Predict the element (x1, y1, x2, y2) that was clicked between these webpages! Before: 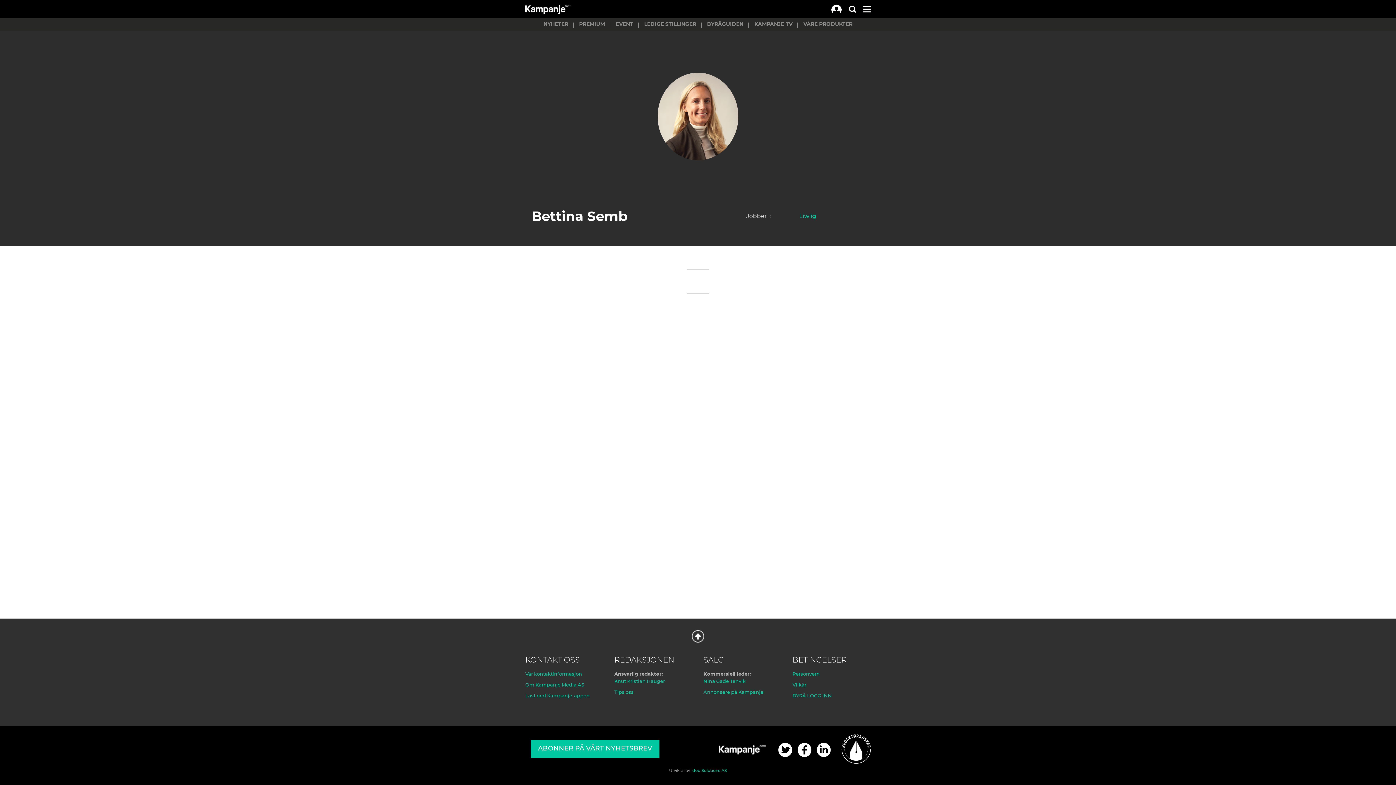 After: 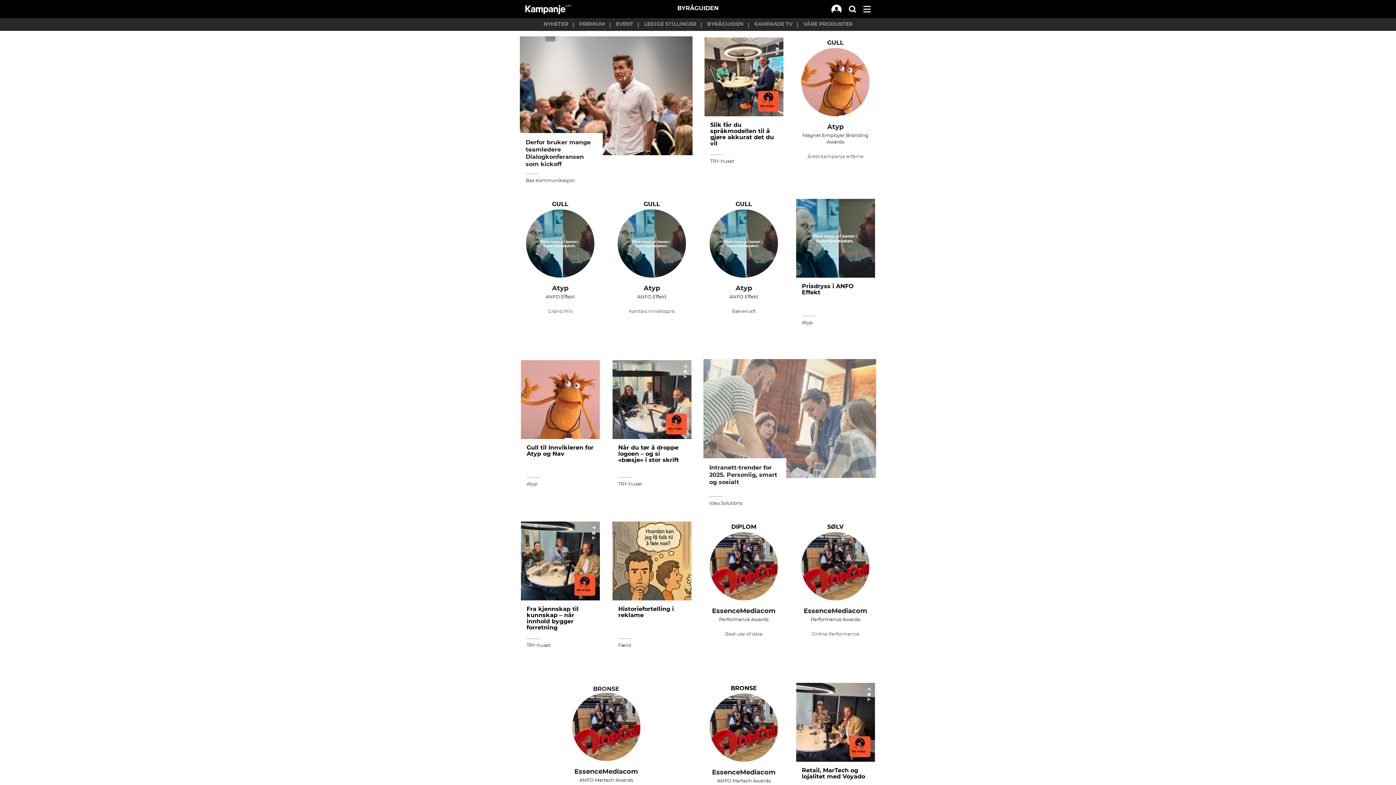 Action: label: BYRÅGUIDEN bbox: (701, 18, 749, 30)